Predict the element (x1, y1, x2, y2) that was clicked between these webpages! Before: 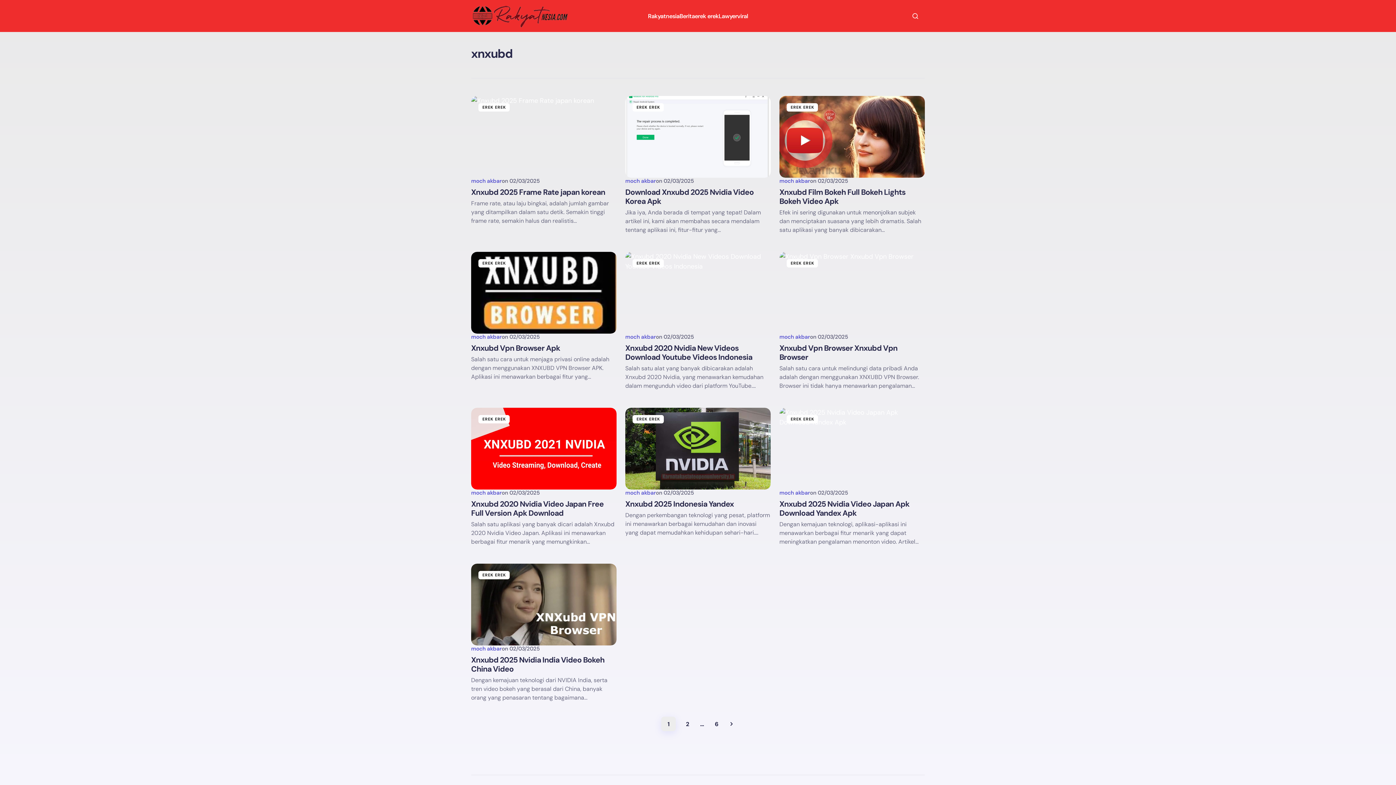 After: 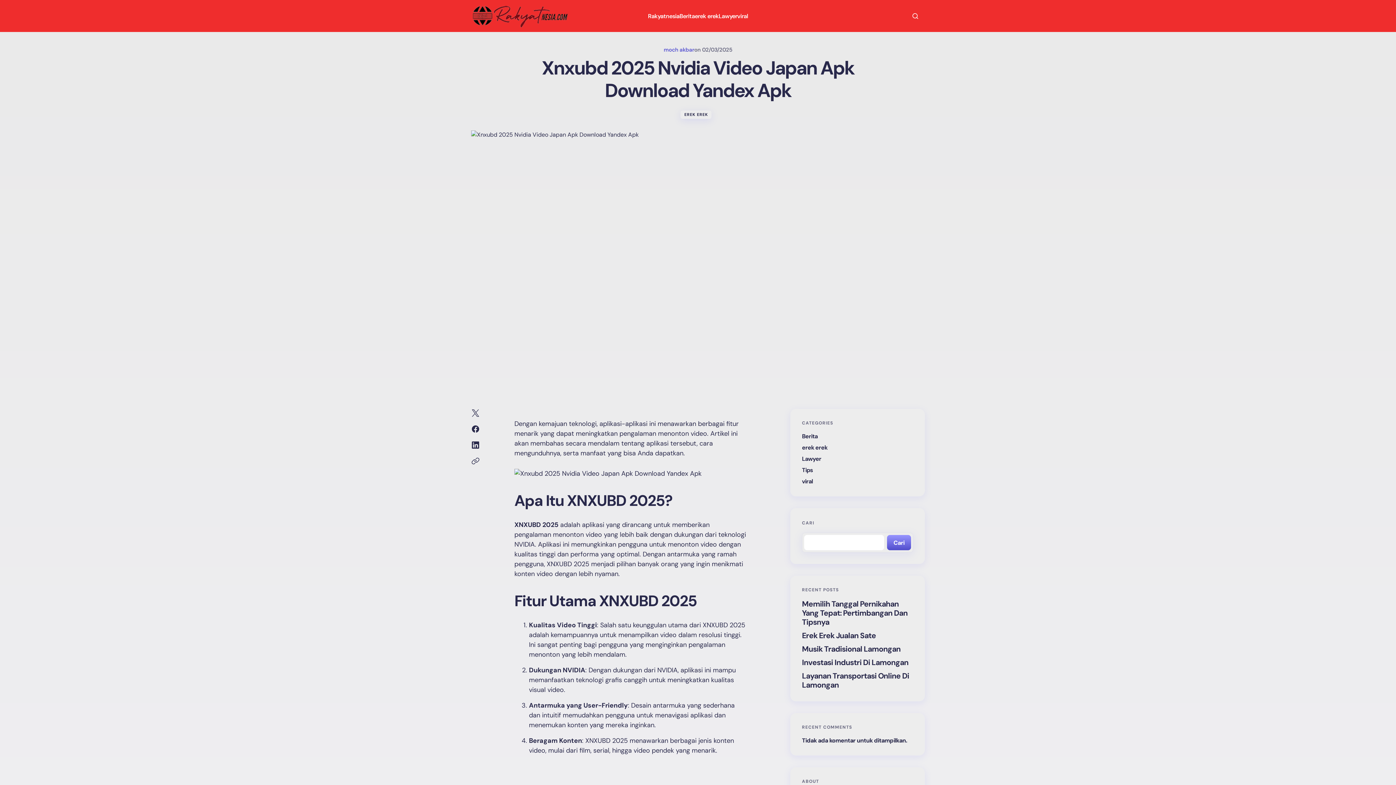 Action: bbox: (779, 408, 925, 489)